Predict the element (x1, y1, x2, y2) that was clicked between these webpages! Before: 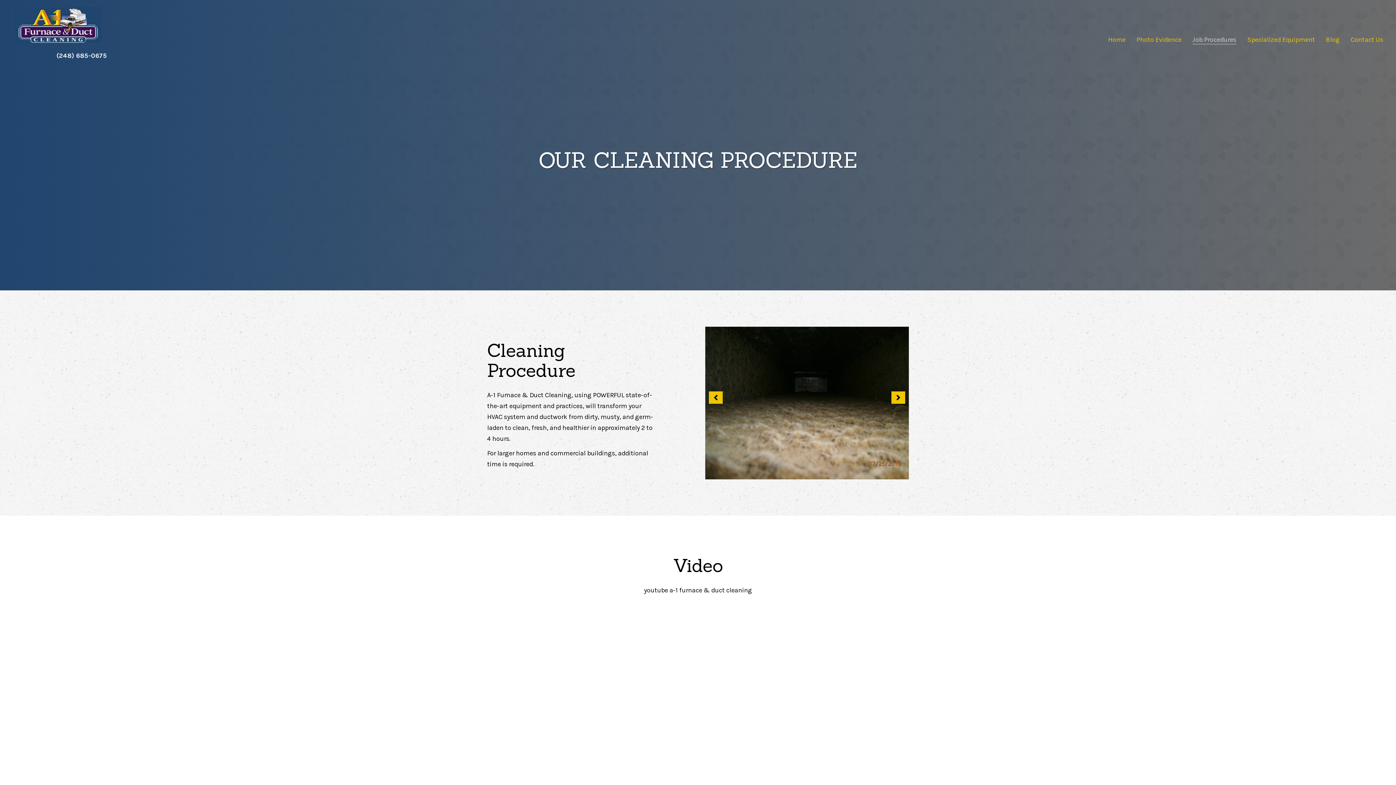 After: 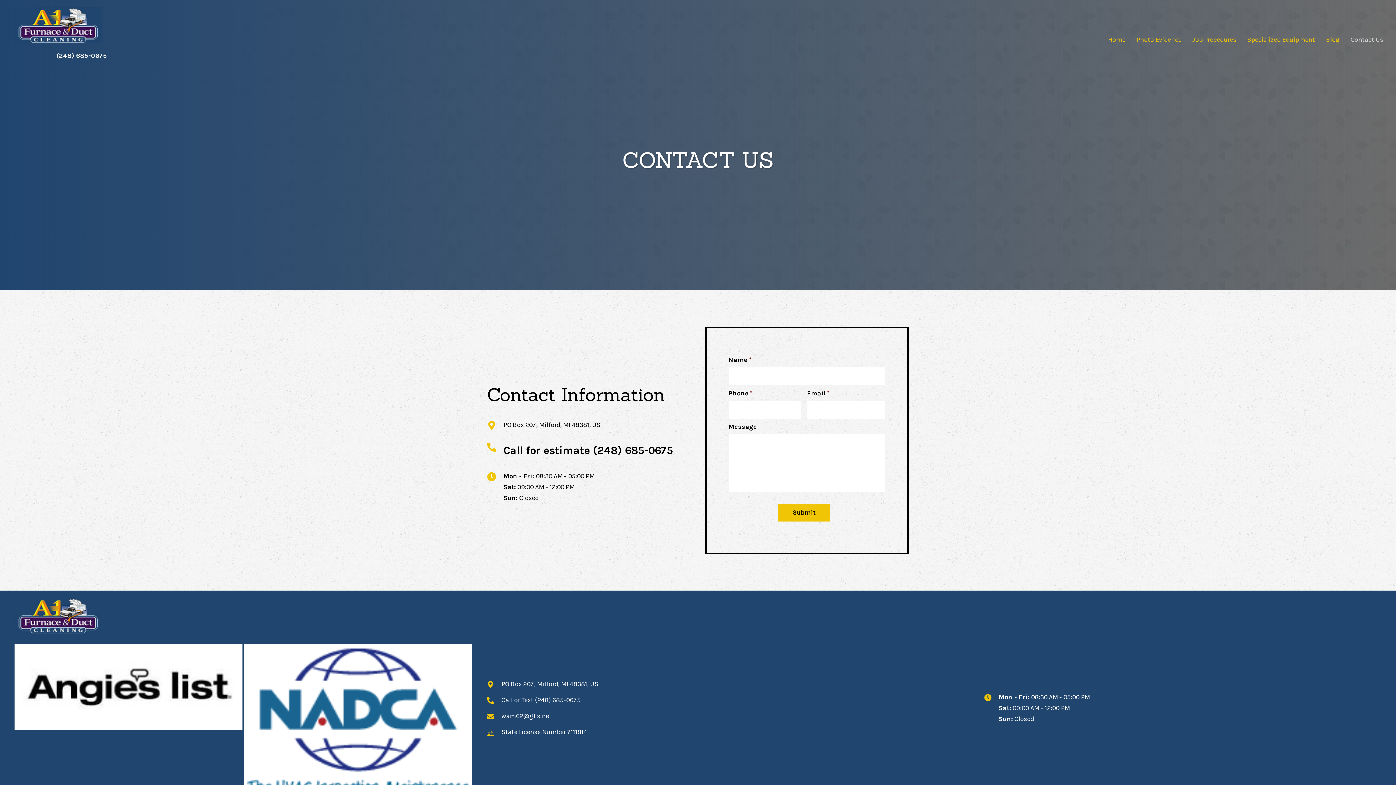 Action: label: Contact Us bbox: (1347, 32, 1387, 46)